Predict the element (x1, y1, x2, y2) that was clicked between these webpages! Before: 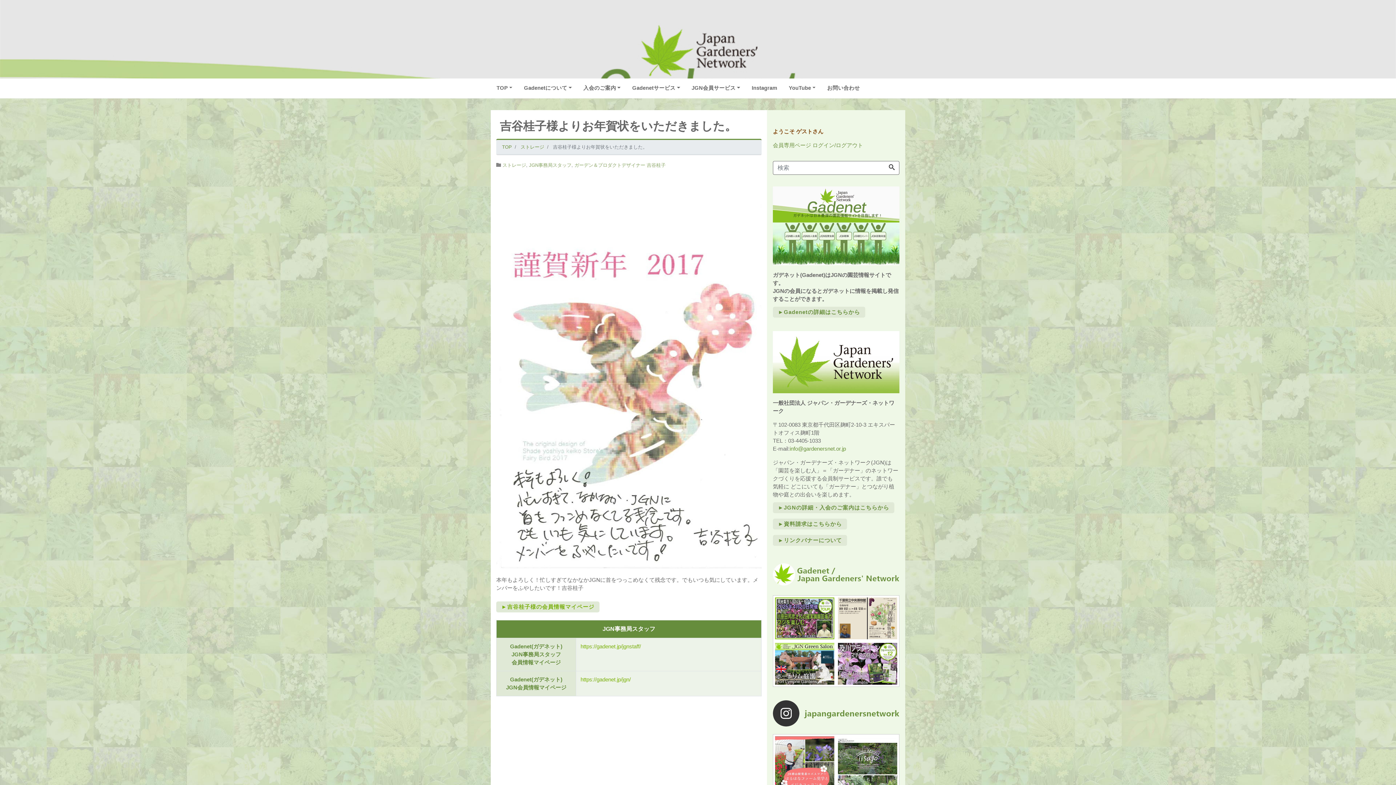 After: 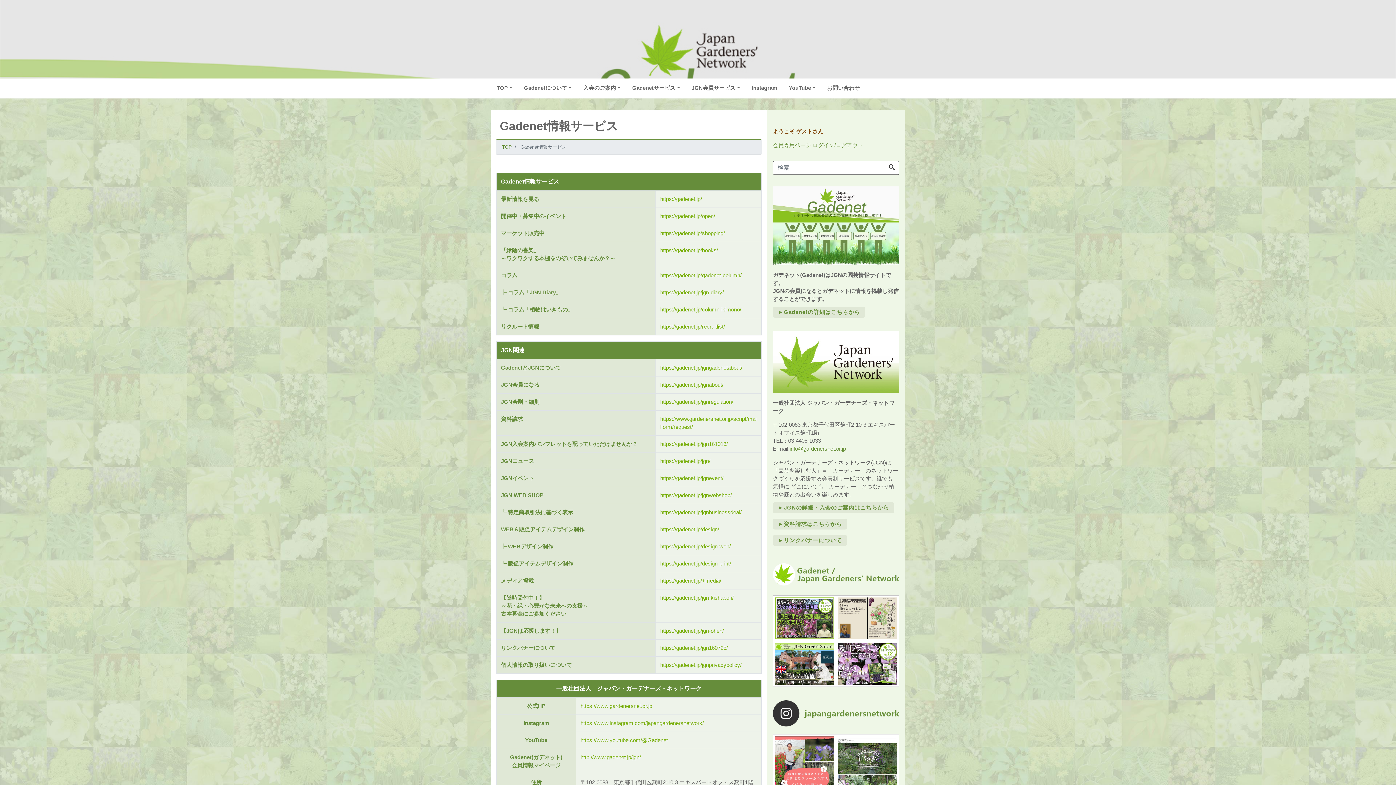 Action: label: Gadenetサービス bbox: (626, 81, 686, 94)